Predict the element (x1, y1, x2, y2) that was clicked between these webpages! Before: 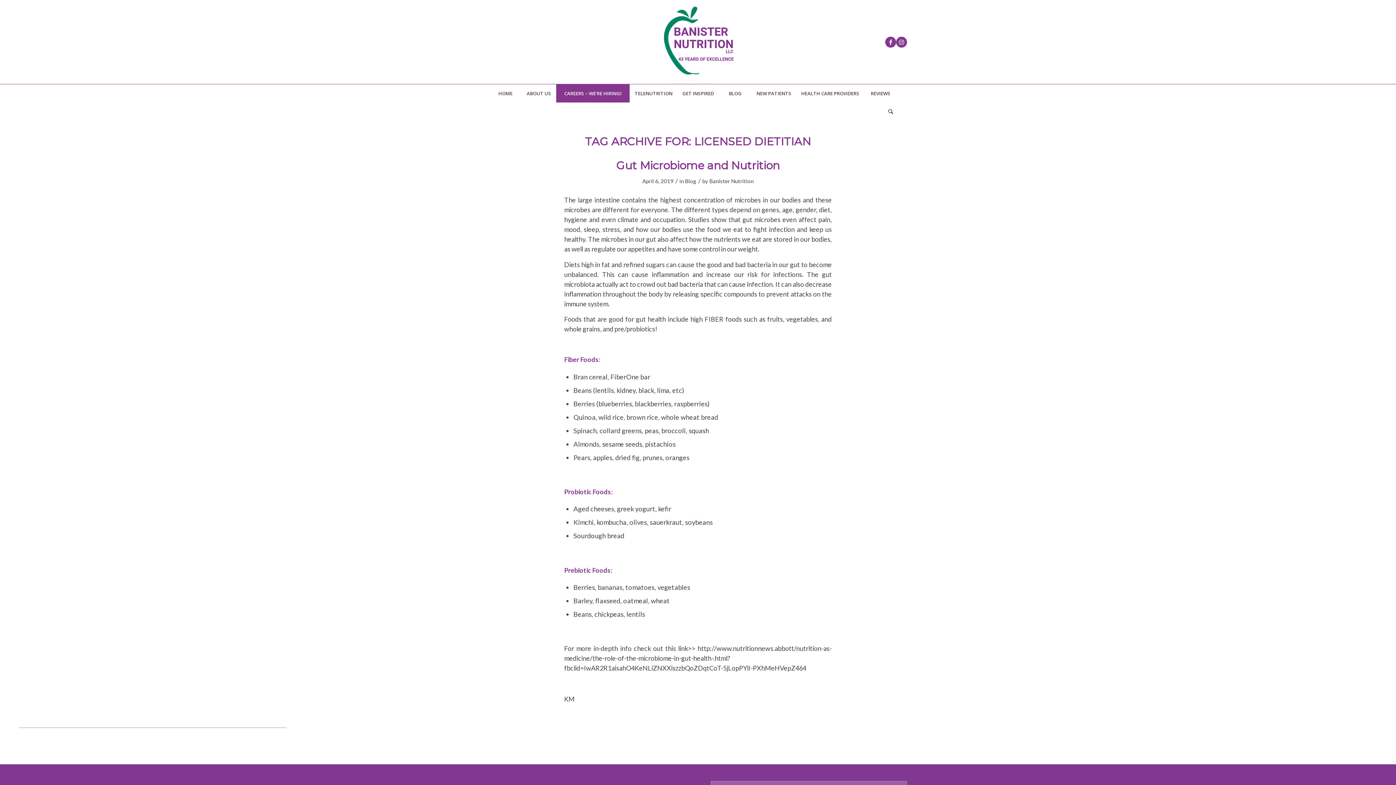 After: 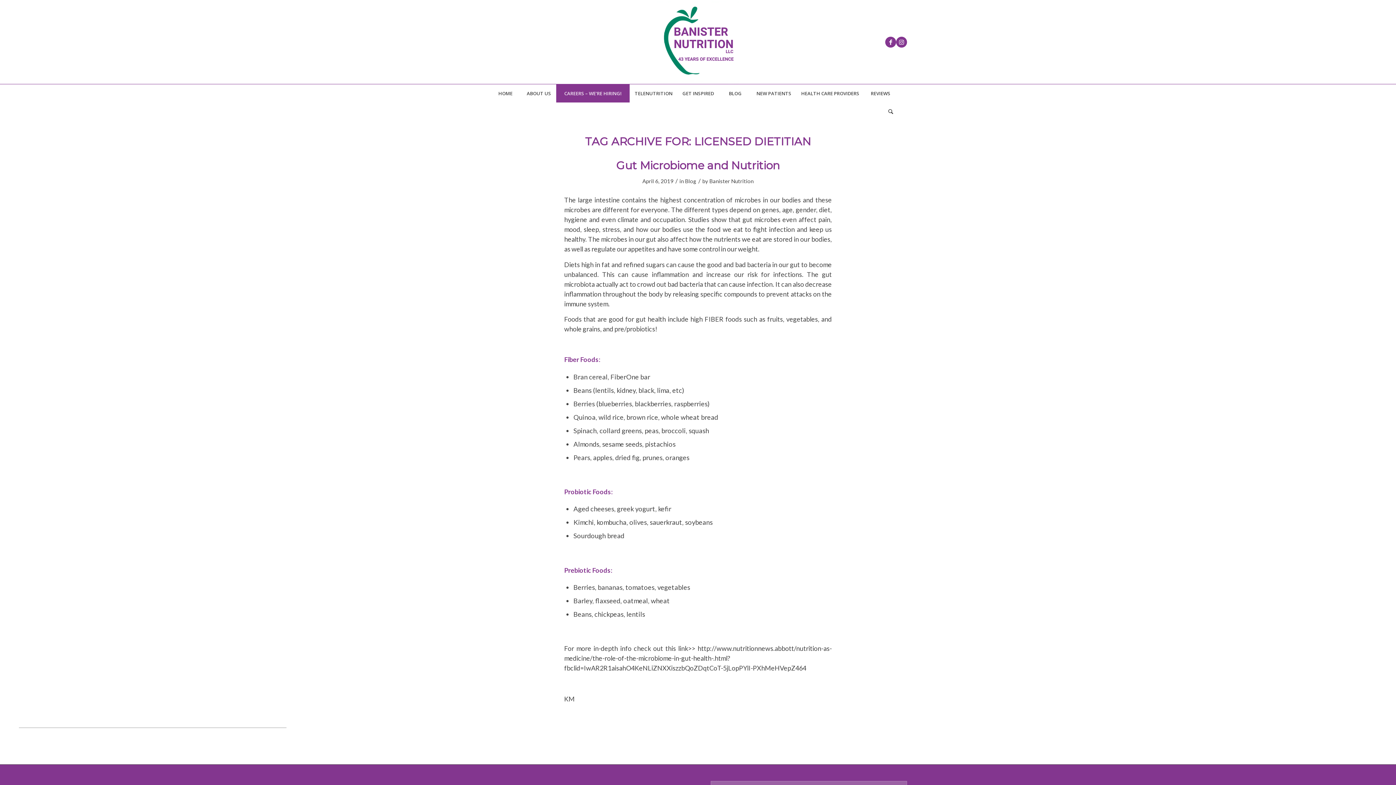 Action: bbox: (556, 84, 629, 102) label: CAREERS – WE’RE HIRING!